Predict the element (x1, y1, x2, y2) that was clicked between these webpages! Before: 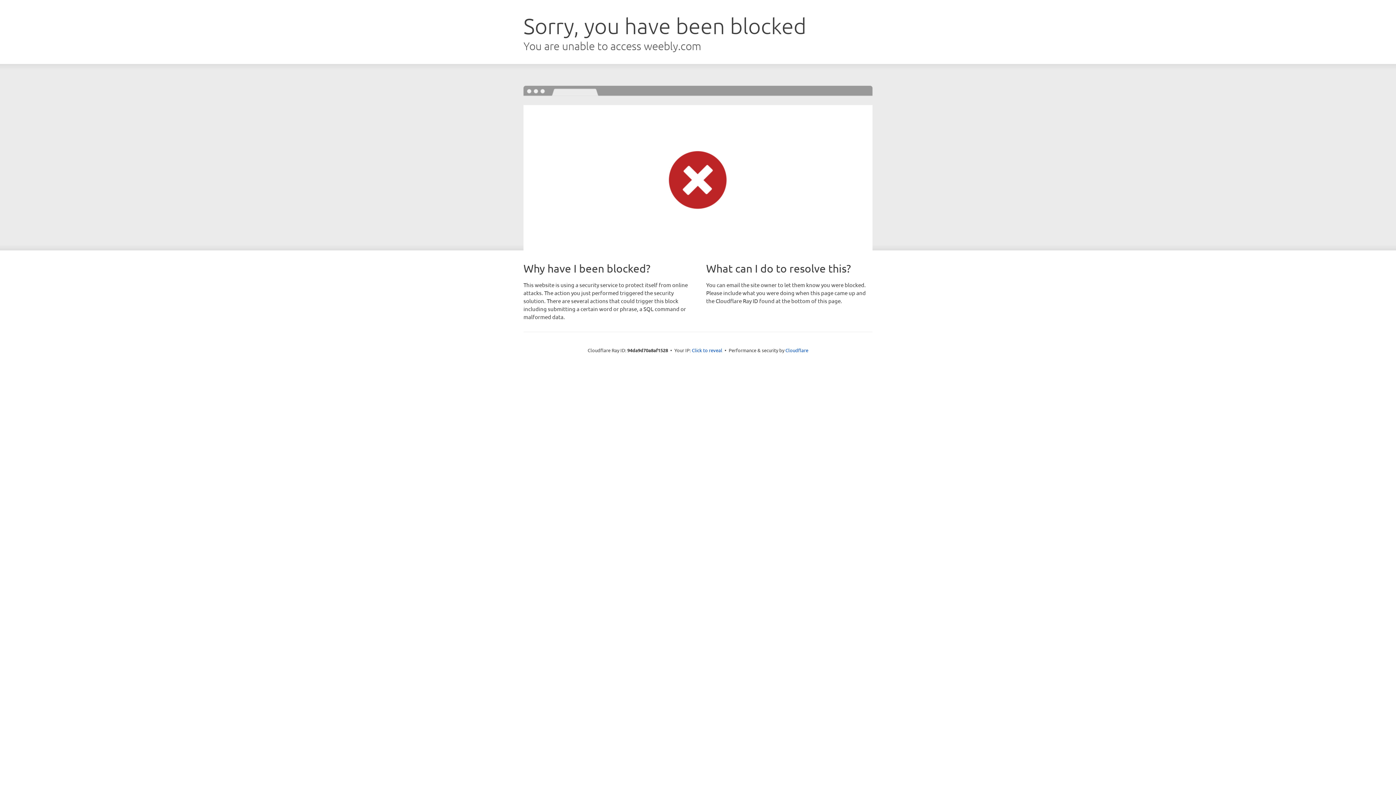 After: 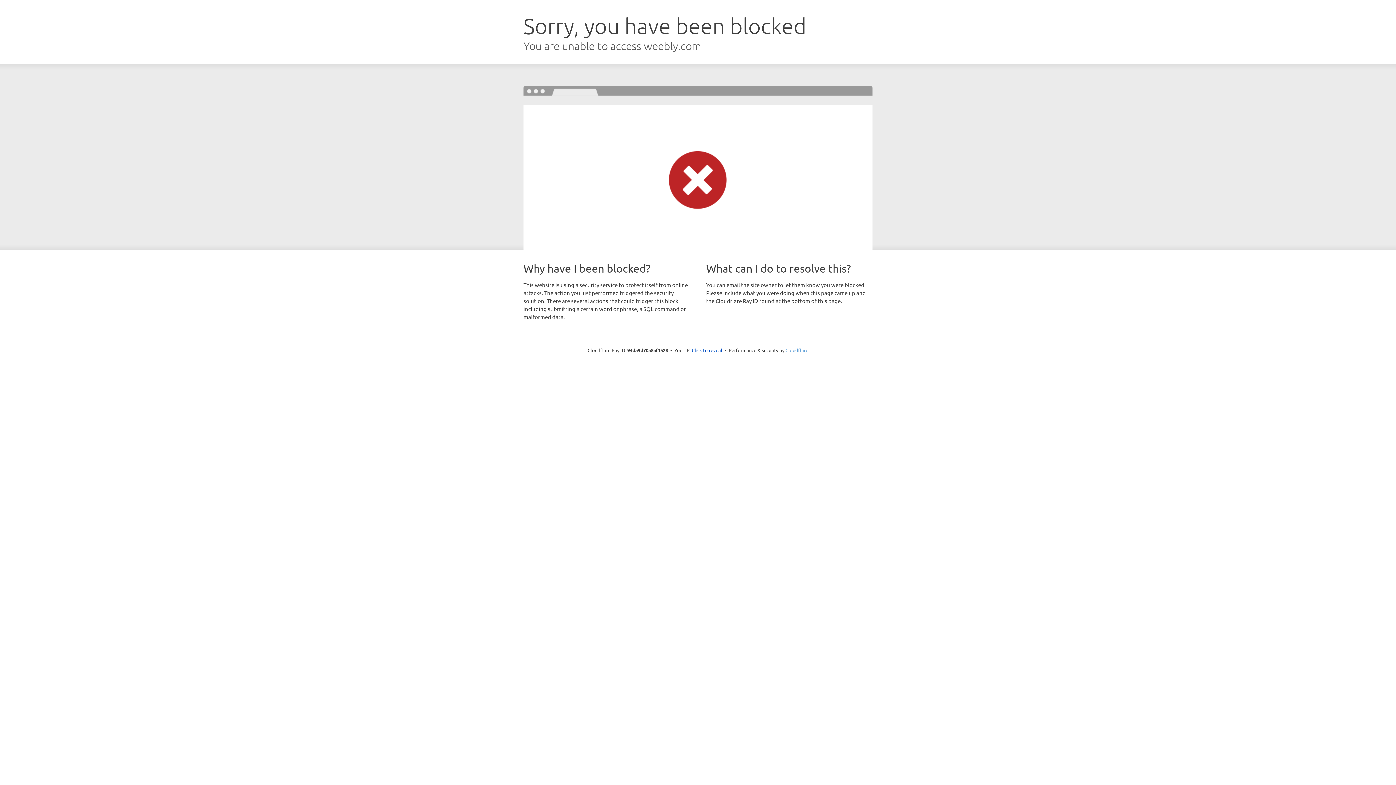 Action: label: Cloudflare bbox: (785, 347, 808, 353)